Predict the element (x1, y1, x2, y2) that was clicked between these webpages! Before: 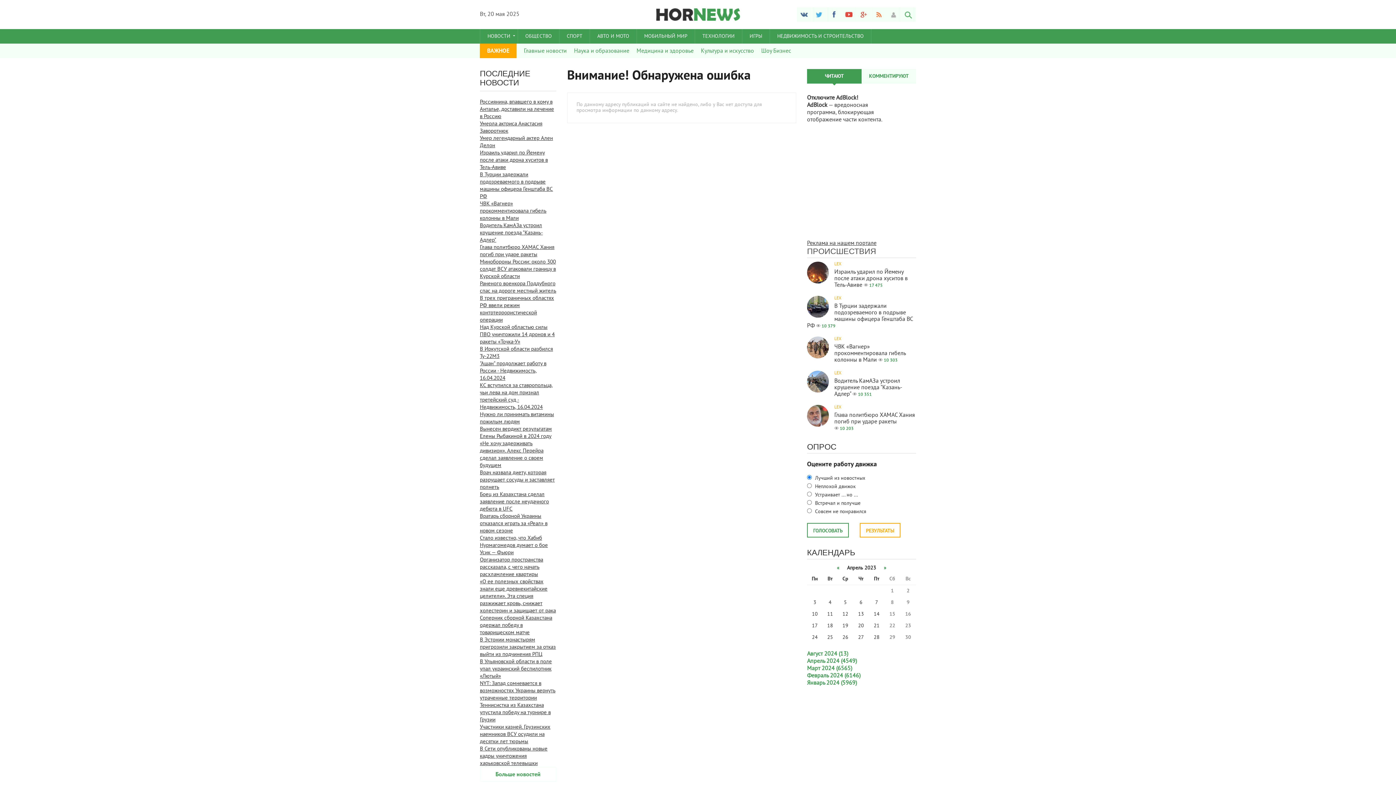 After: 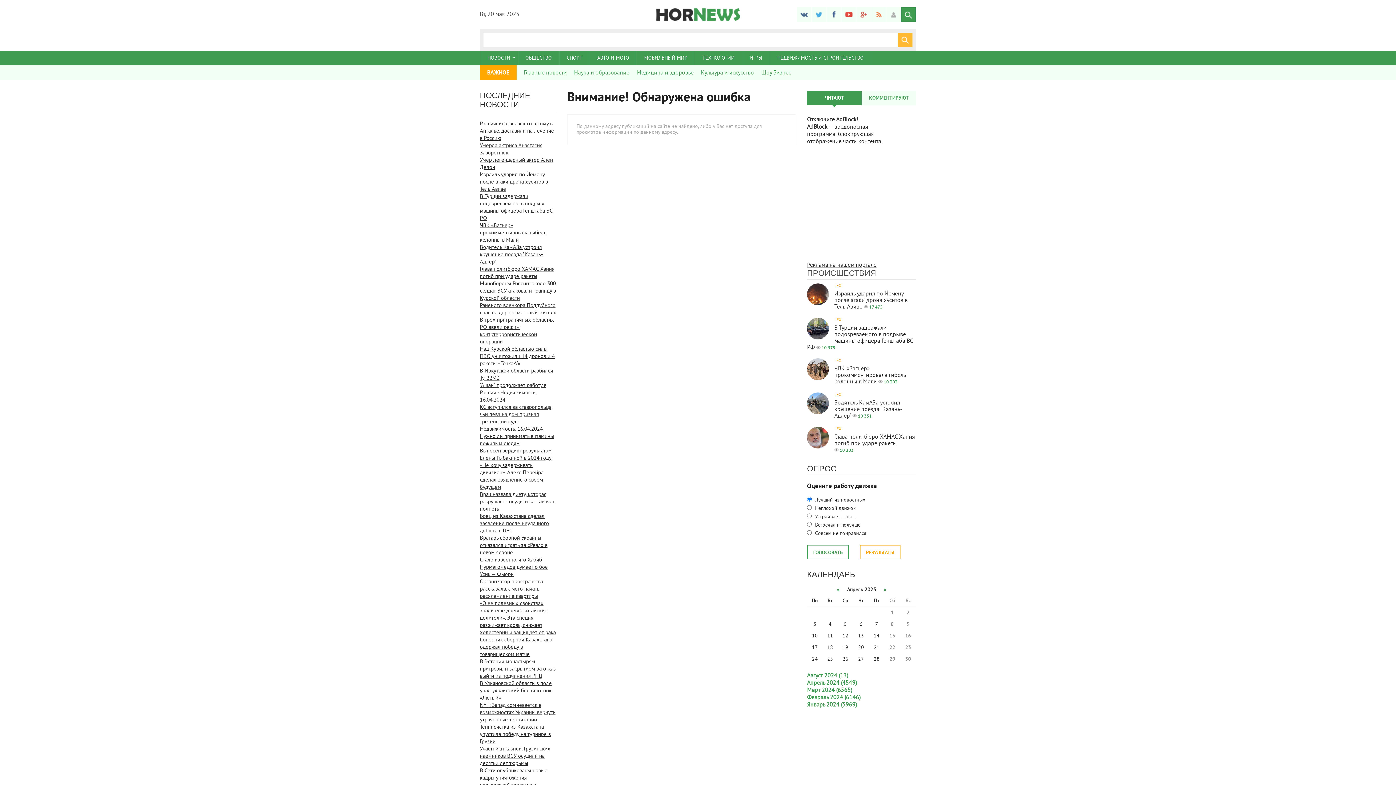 Action: bbox: (901, 7, 916, 21)